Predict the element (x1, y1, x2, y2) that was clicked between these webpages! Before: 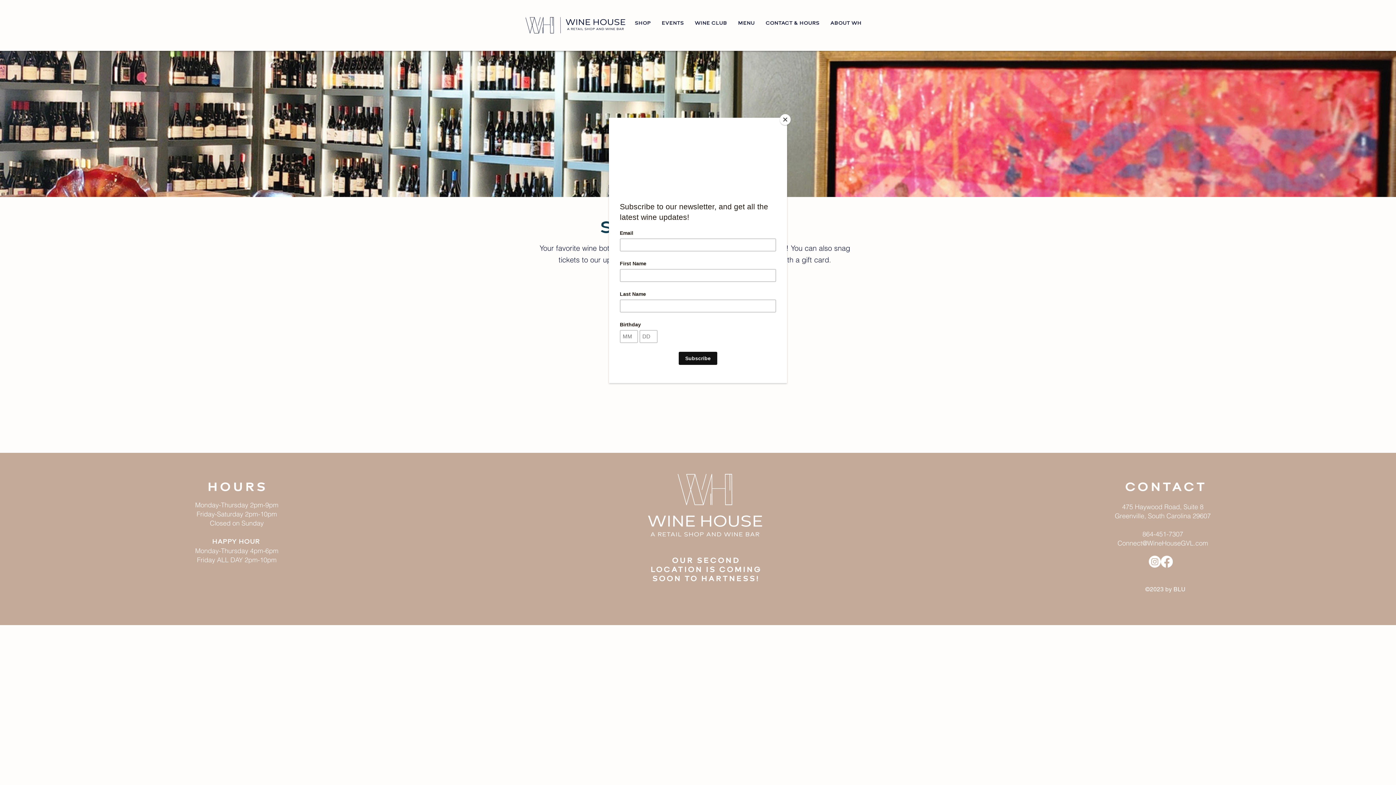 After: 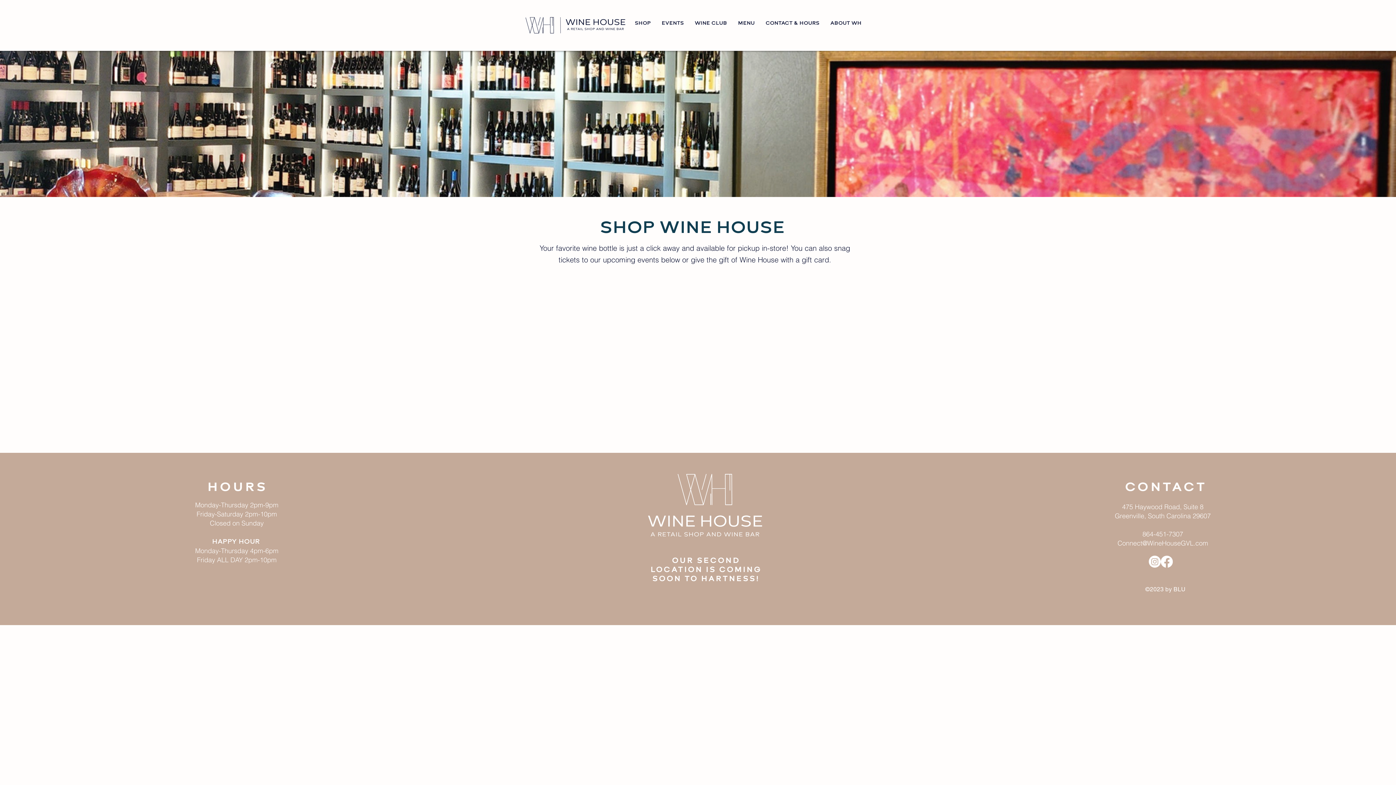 Action: bbox: (780, 114, 790, 125) label: Close